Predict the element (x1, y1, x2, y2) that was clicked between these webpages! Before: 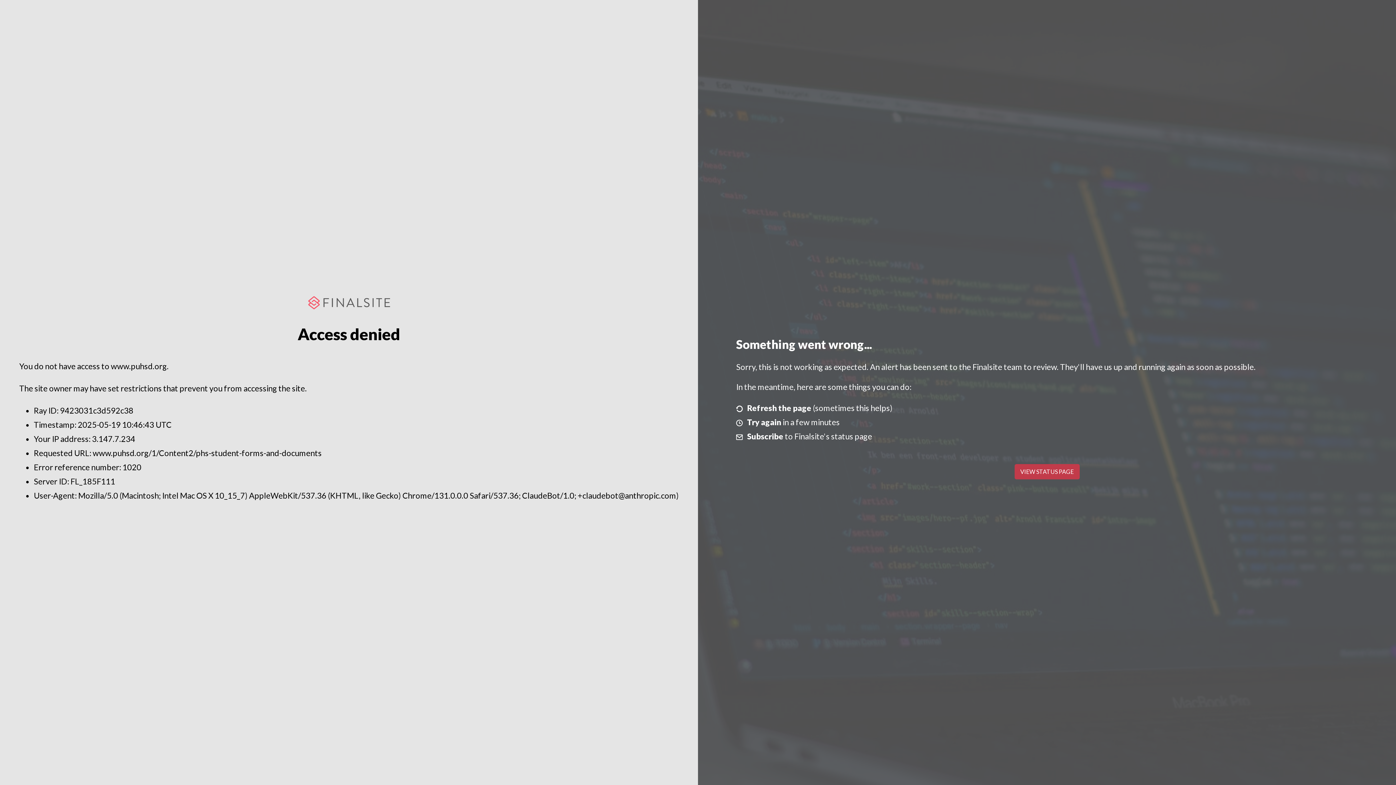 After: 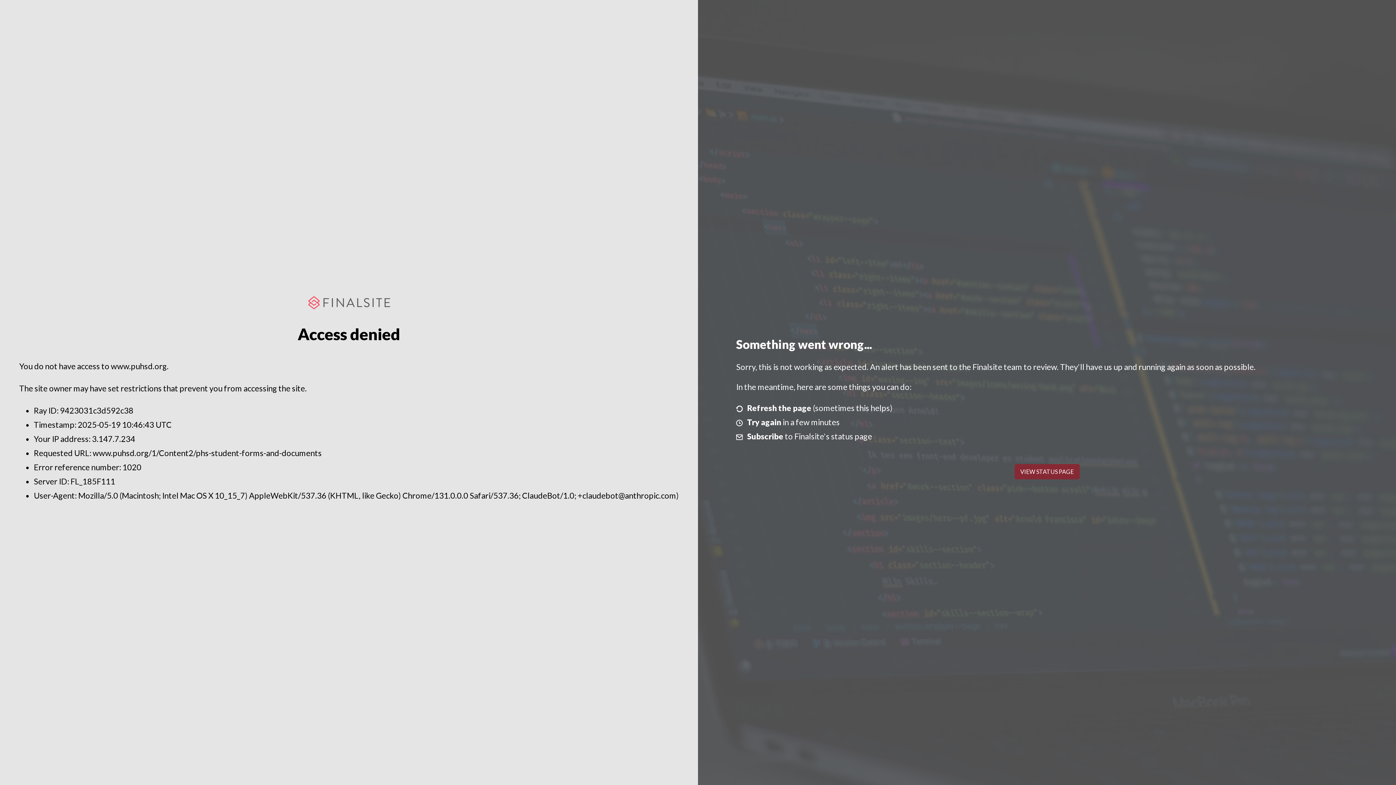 Action: bbox: (1014, 464, 1079, 479) label: VIEW STATUS PAGE